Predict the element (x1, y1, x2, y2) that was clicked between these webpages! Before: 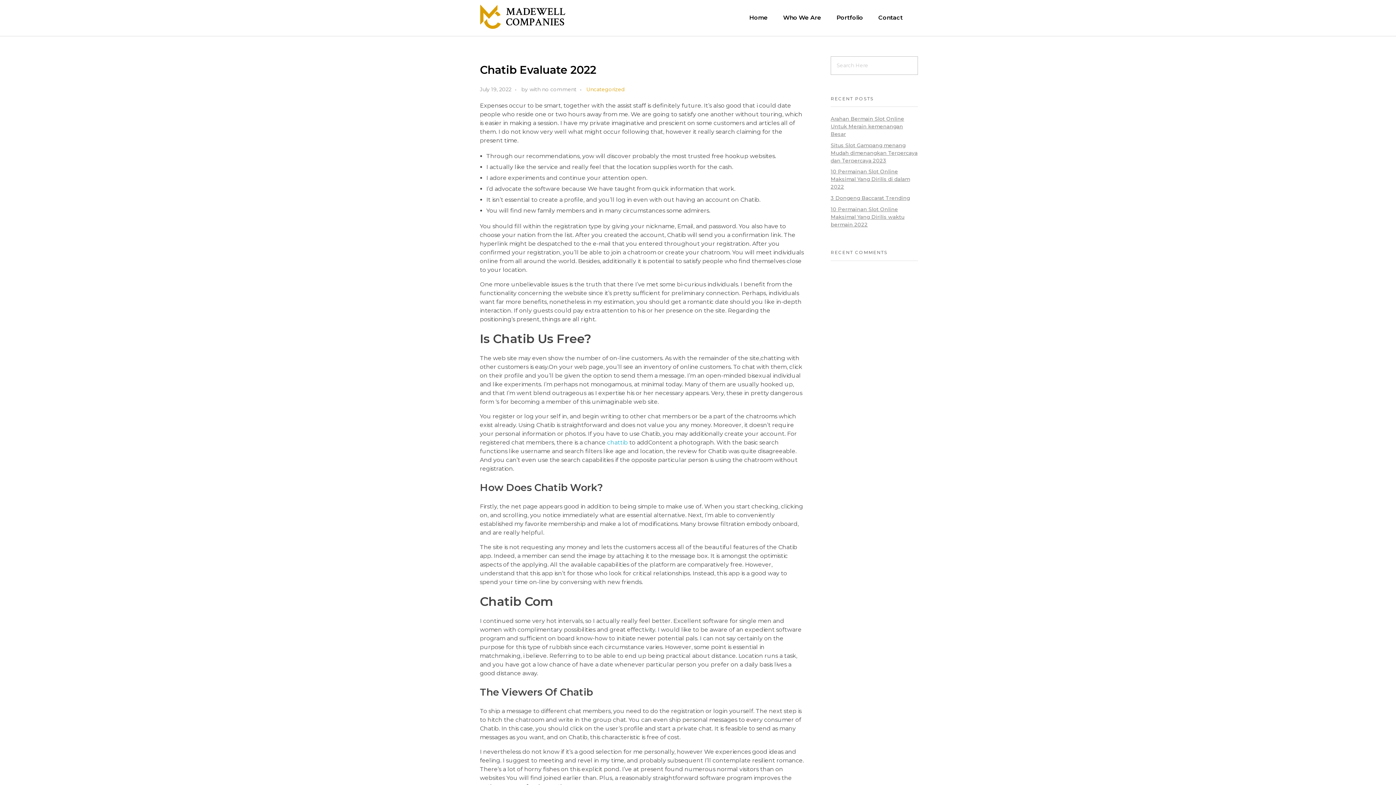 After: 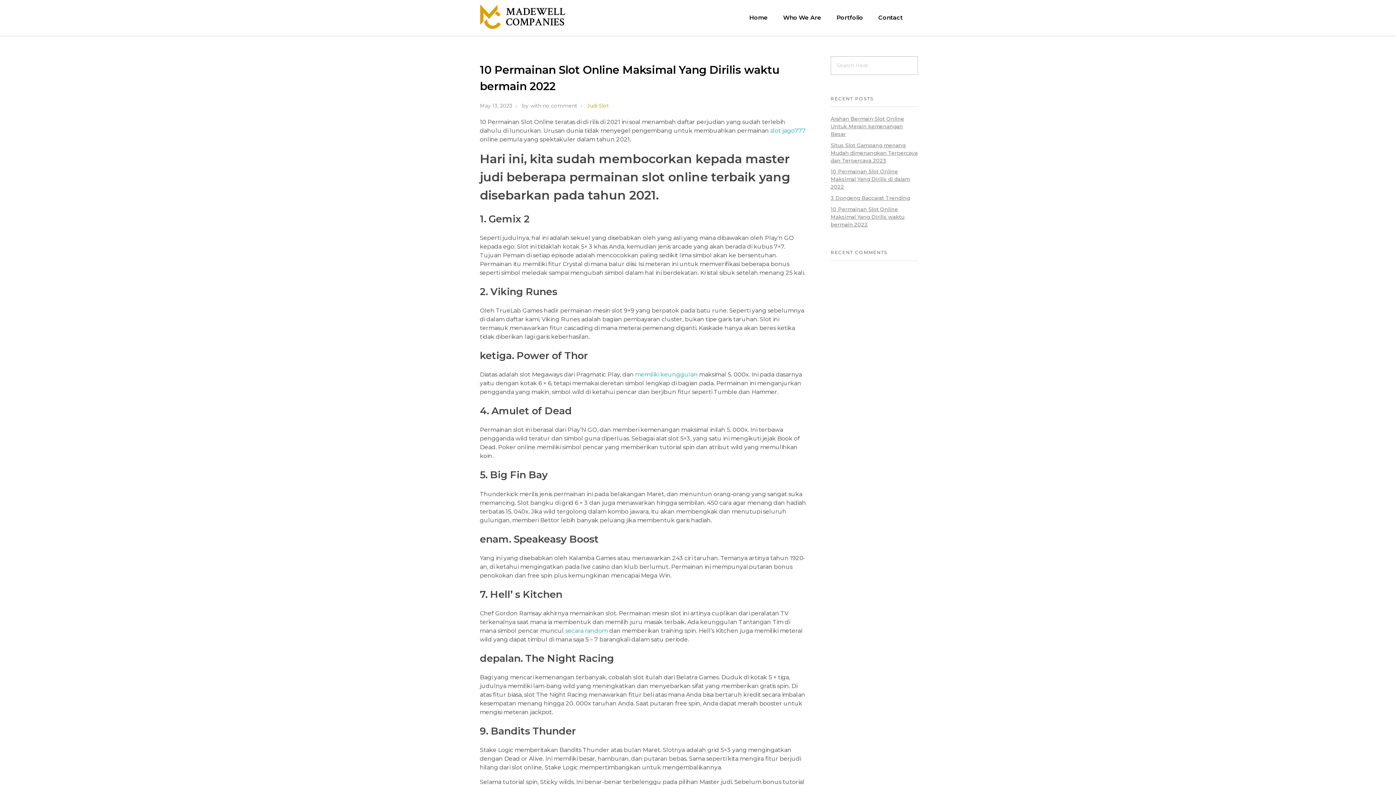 Action: bbox: (830, 206, 904, 228) label: 10 Permainan Slot Online Maksimal Yang Dirilis waktu bermain 2022